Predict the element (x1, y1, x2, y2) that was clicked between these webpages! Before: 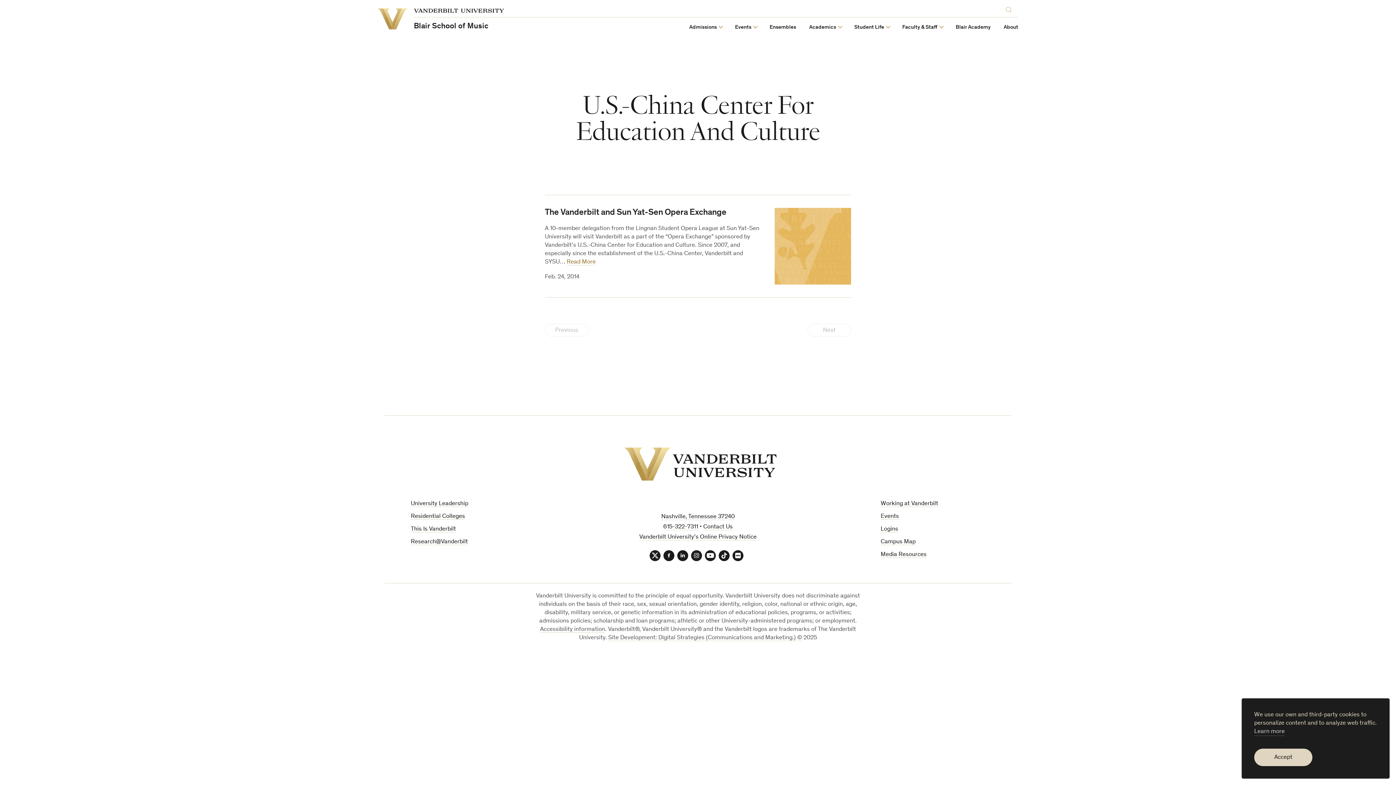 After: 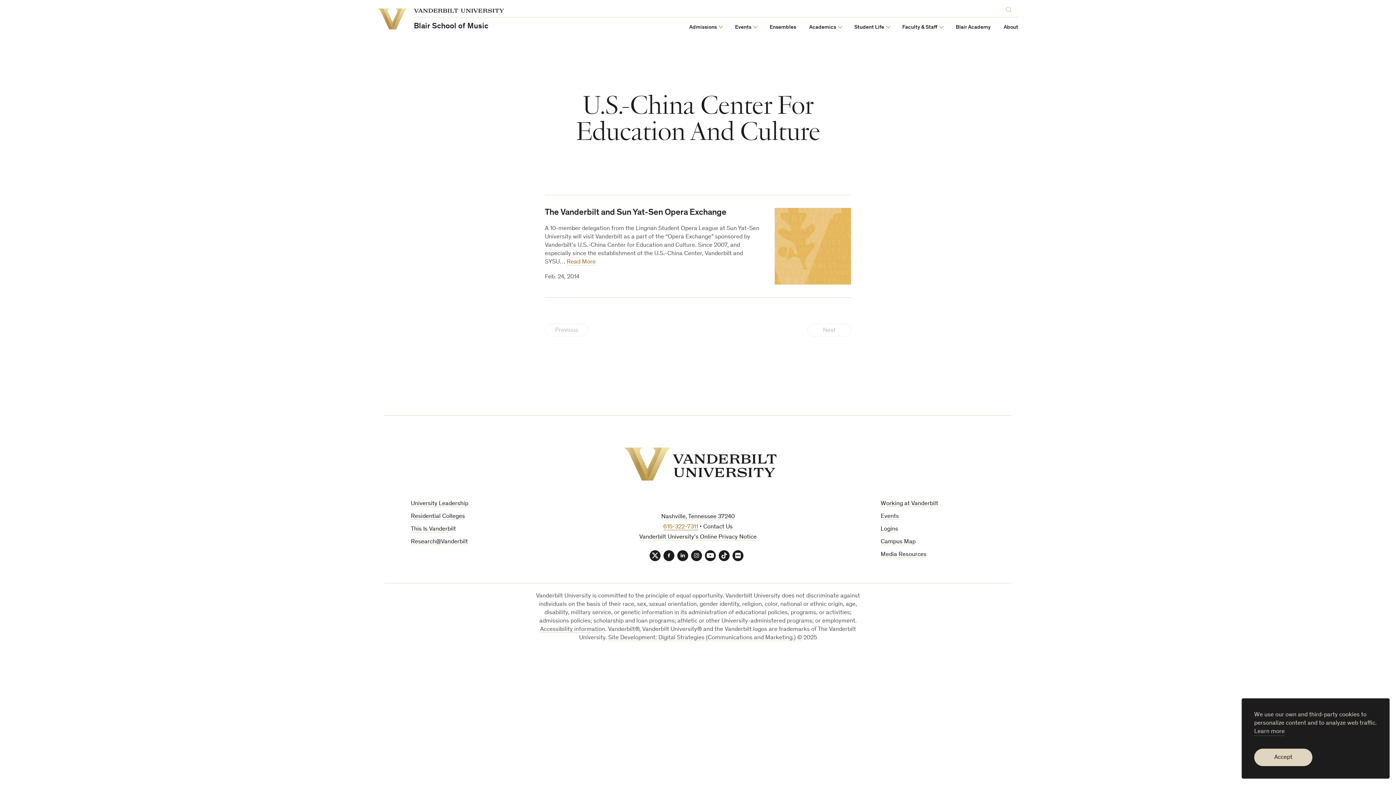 Action: label: 615-322-7311 bbox: (663, 524, 698, 530)